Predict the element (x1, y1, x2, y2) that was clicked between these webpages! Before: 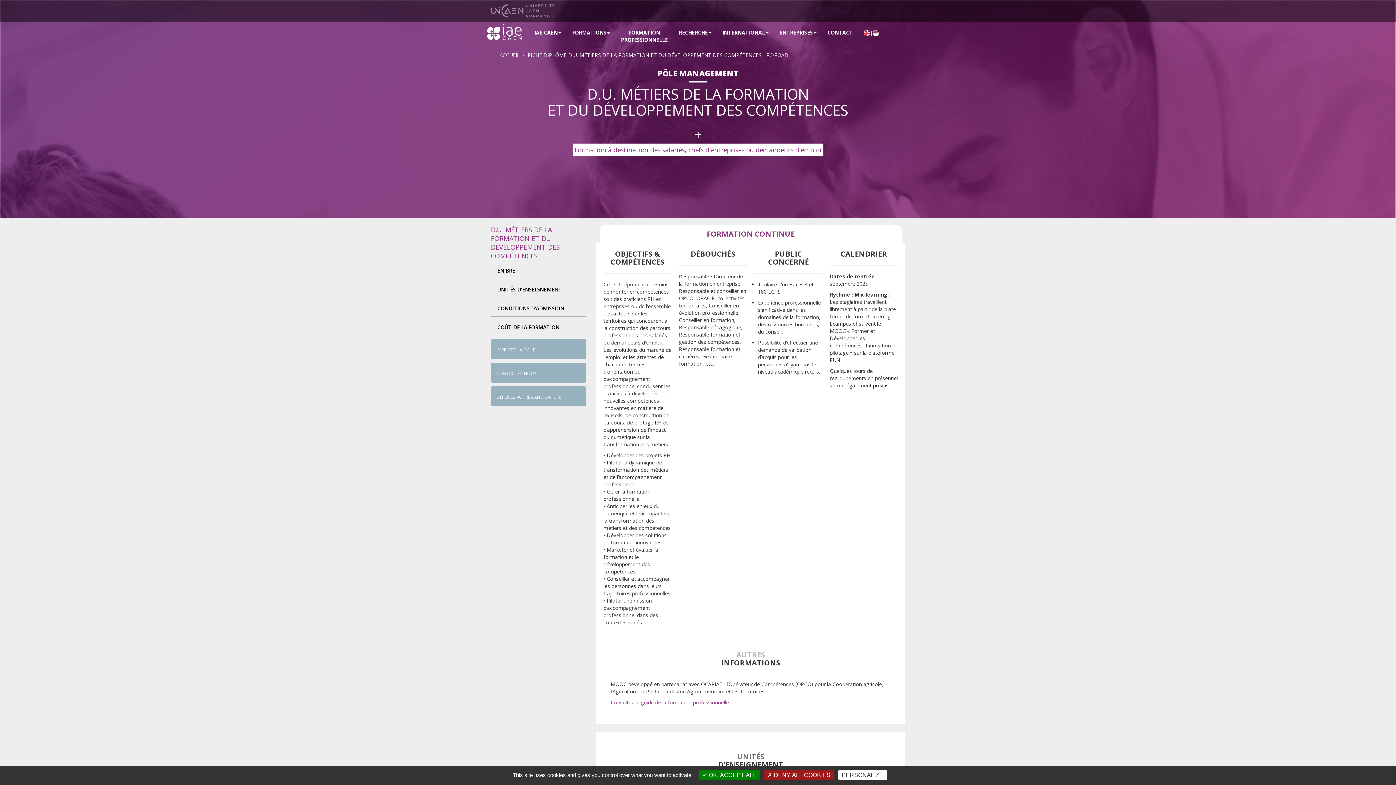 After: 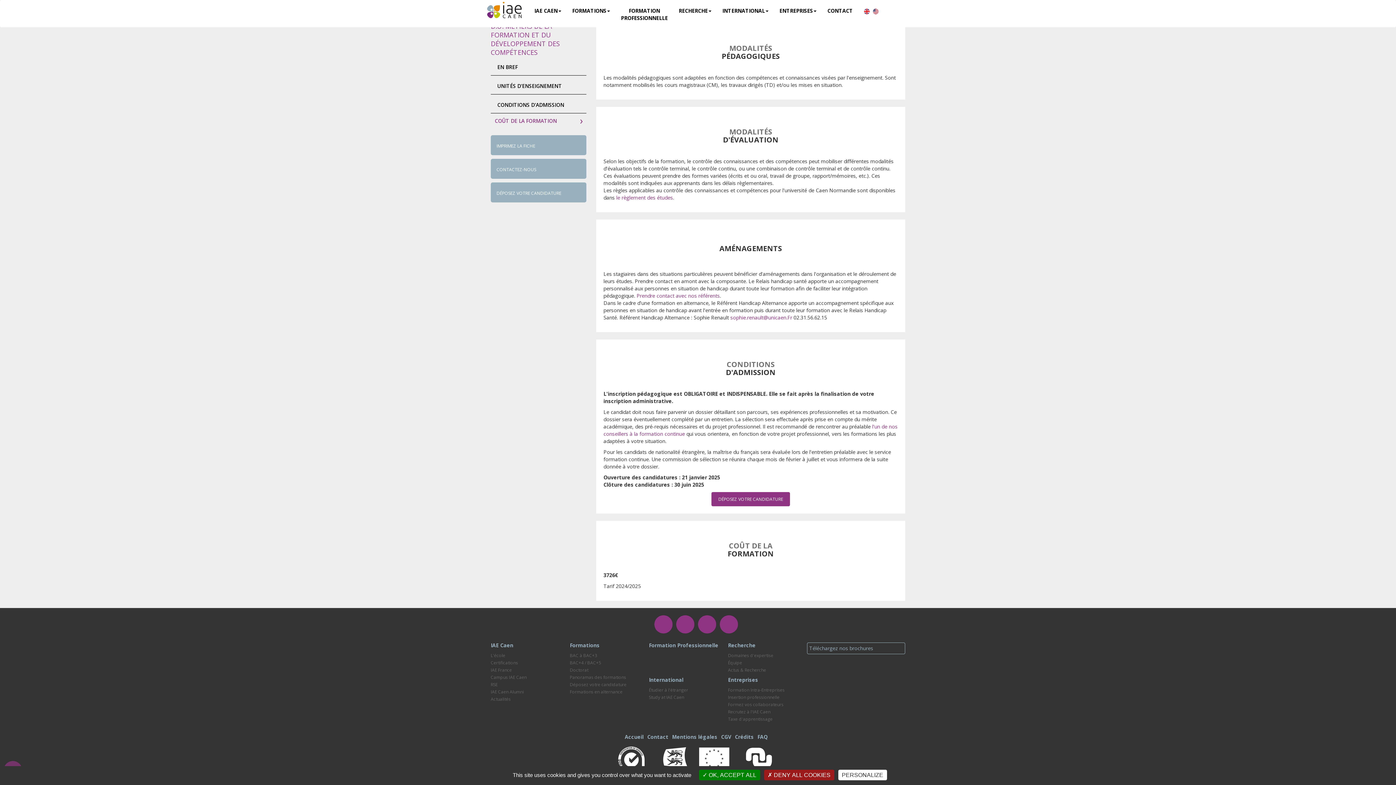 Action: label: CONDITIONS D'ADMISSION bbox: (497, 304, 564, 312)